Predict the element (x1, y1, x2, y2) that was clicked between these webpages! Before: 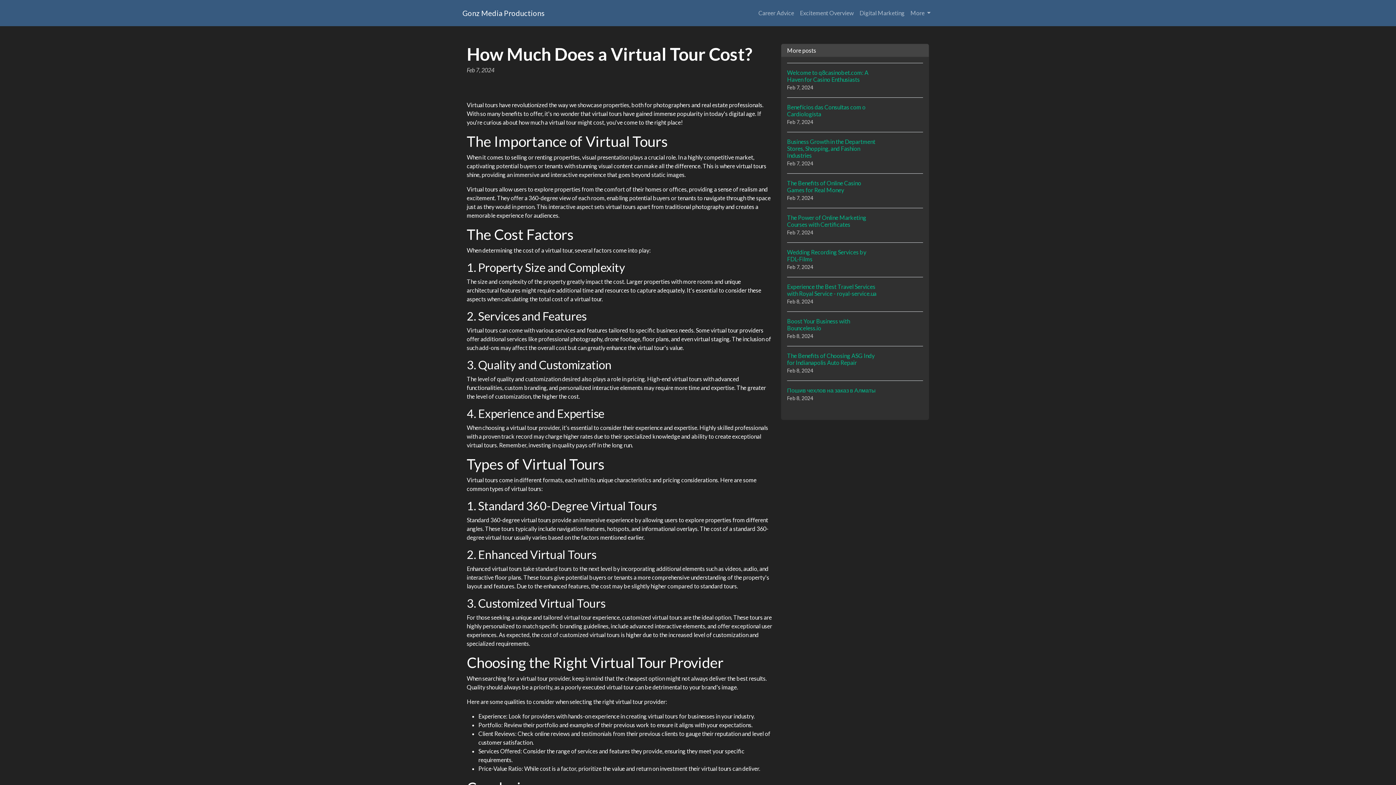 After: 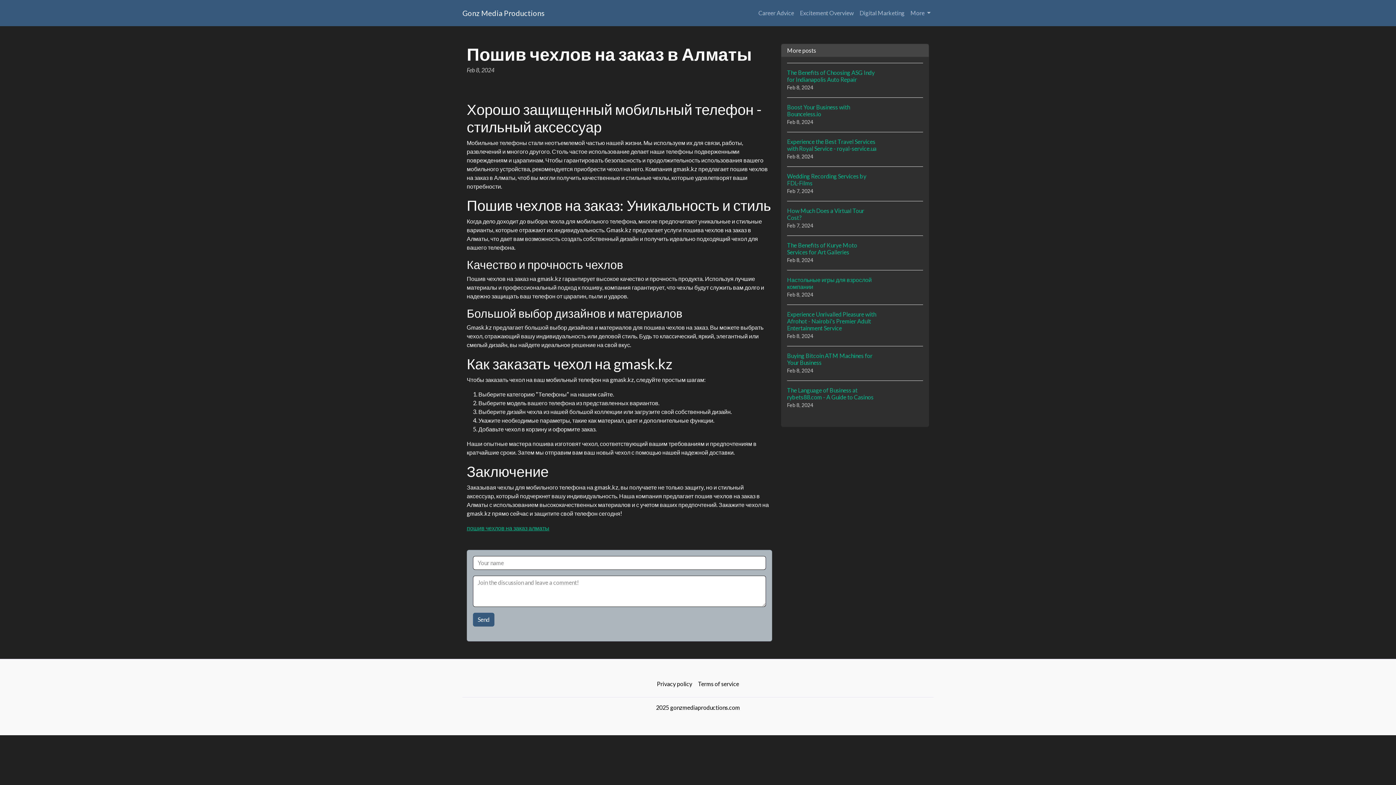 Action: bbox: (787, 380, 923, 408) label: Пошив чехлов на заказ в Алматы
Feb 8, 2024